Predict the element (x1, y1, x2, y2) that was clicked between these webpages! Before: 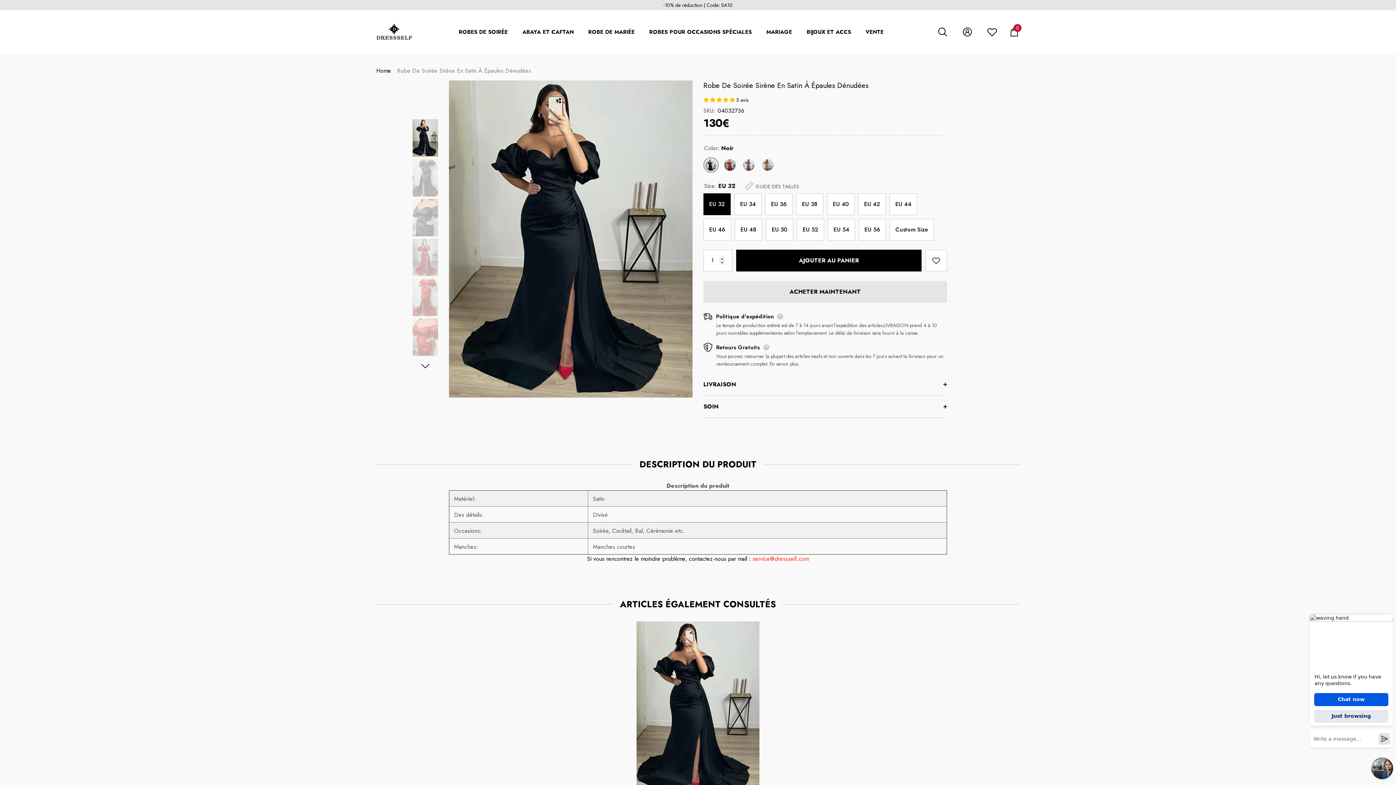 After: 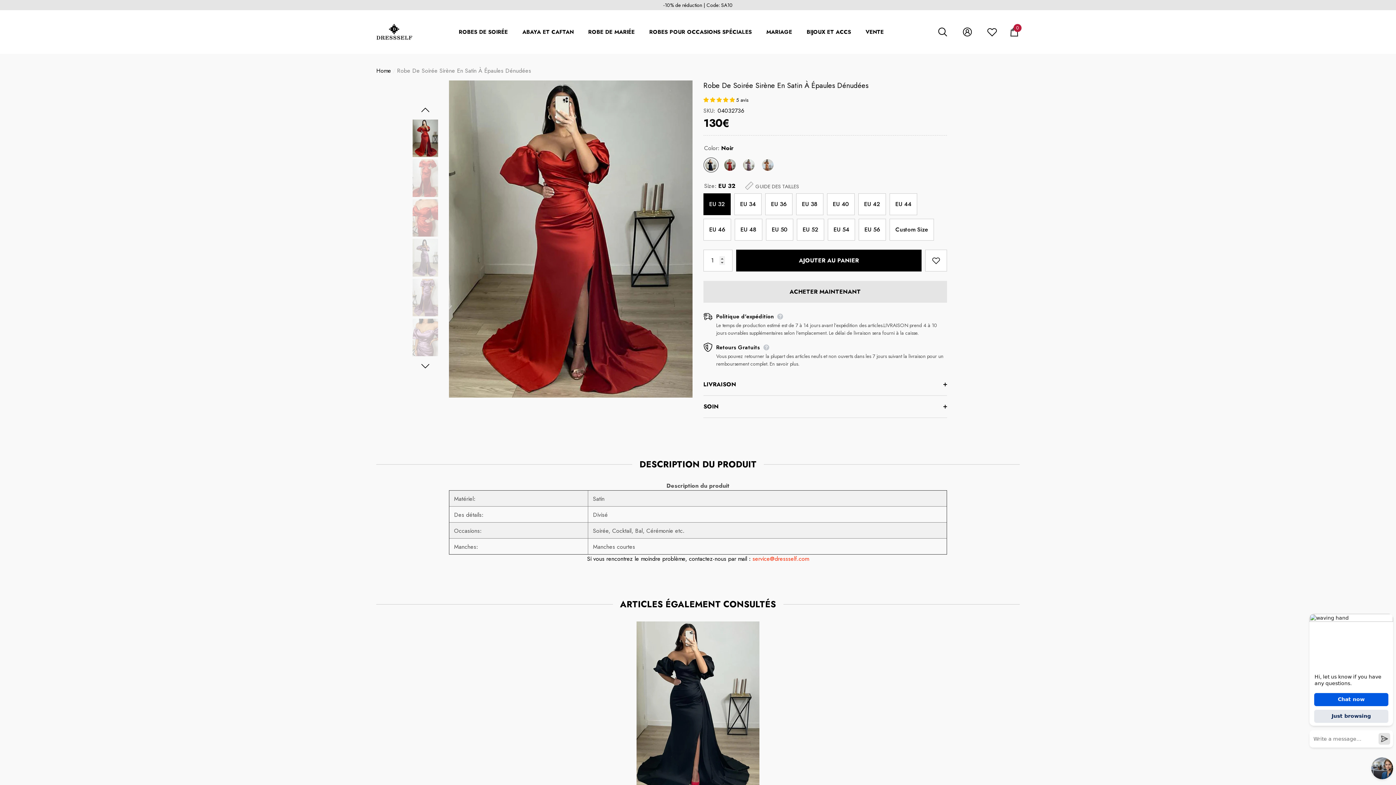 Action: bbox: (412, 238, 438, 276)